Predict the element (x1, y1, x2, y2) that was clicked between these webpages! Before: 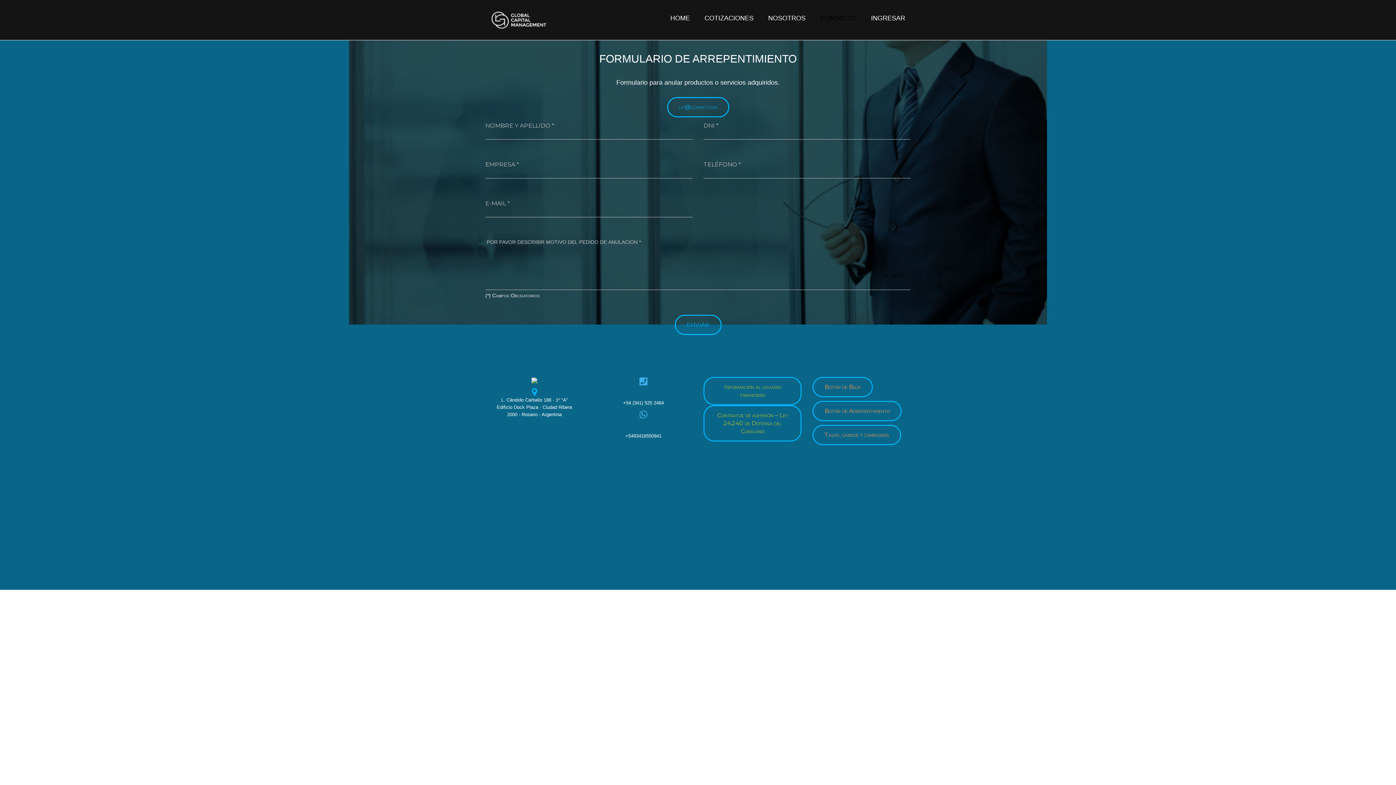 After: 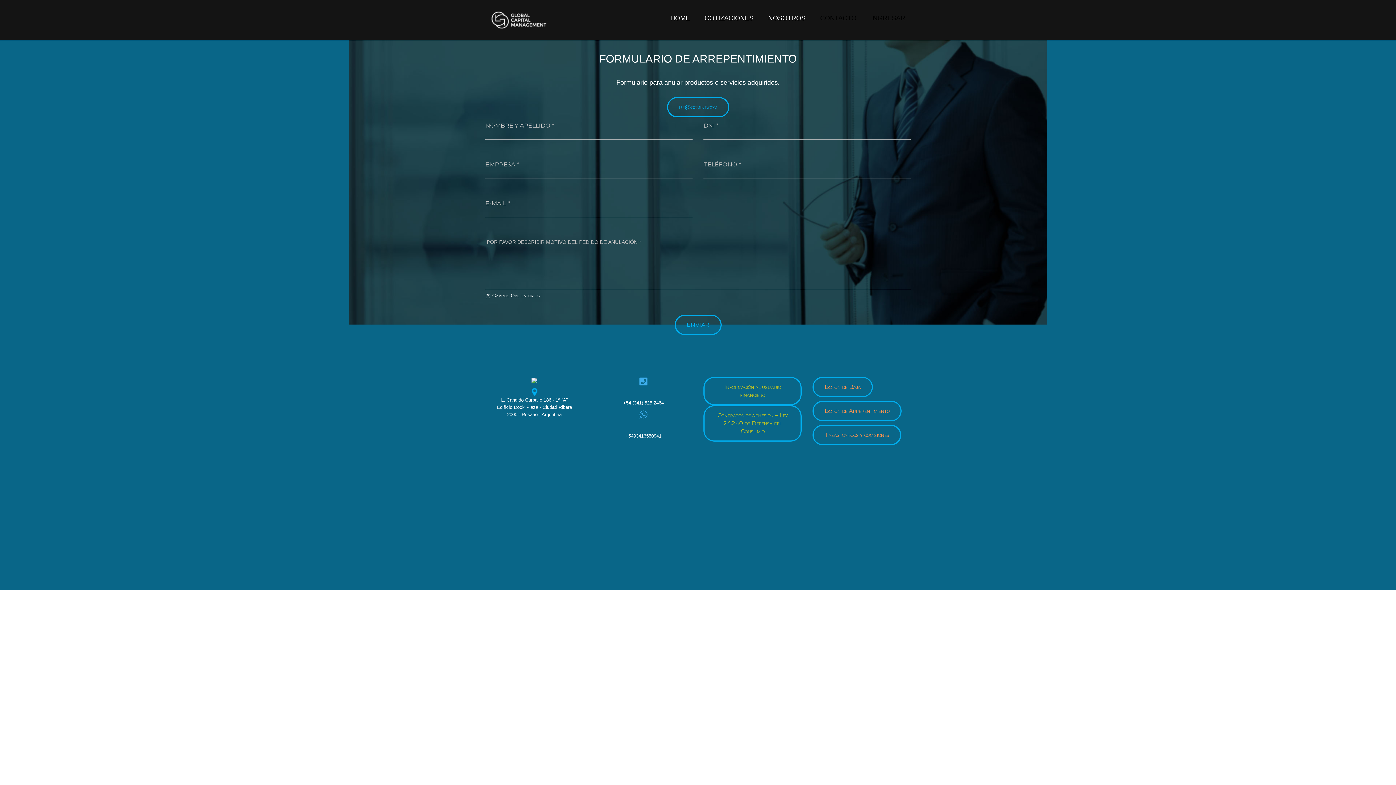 Action: bbox: (871, 14, 905, 21) label: INGRESAR